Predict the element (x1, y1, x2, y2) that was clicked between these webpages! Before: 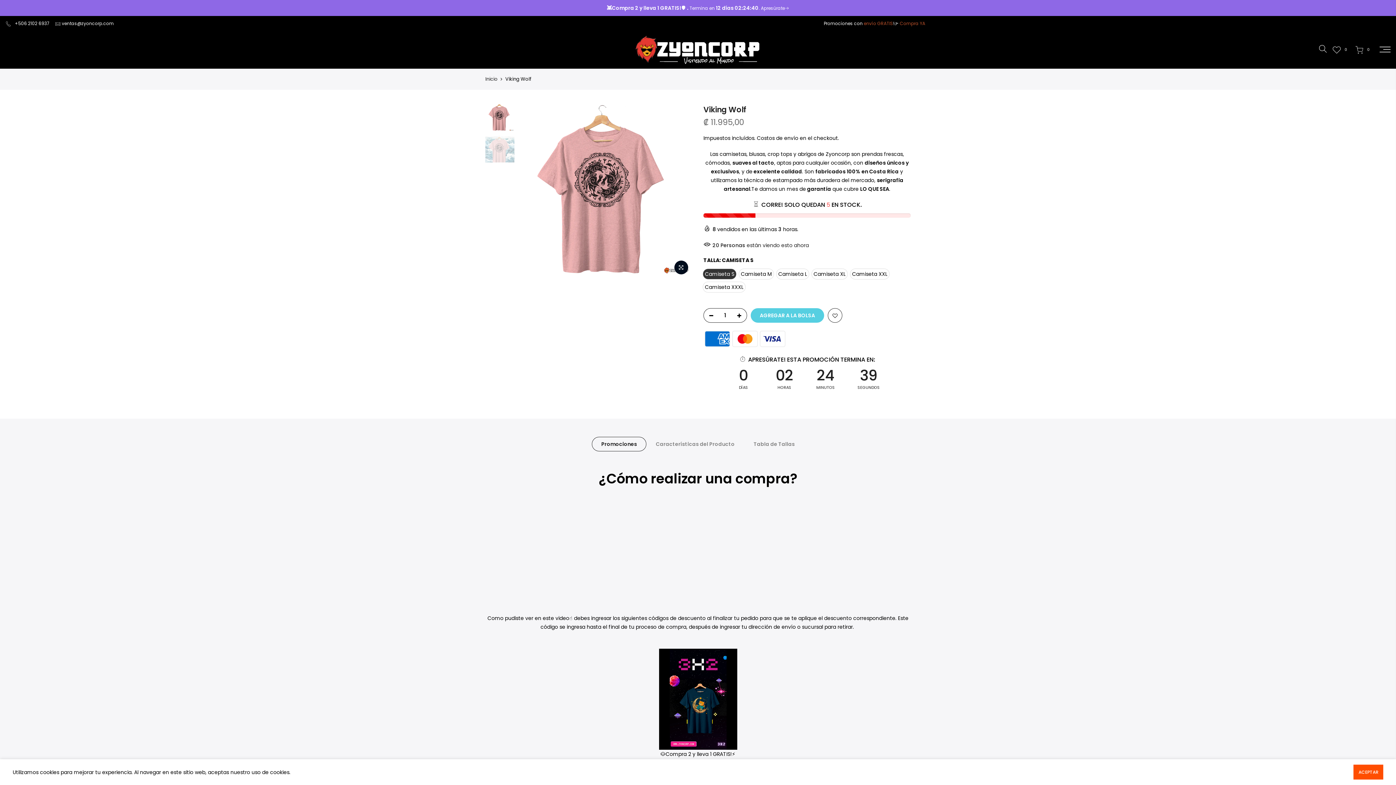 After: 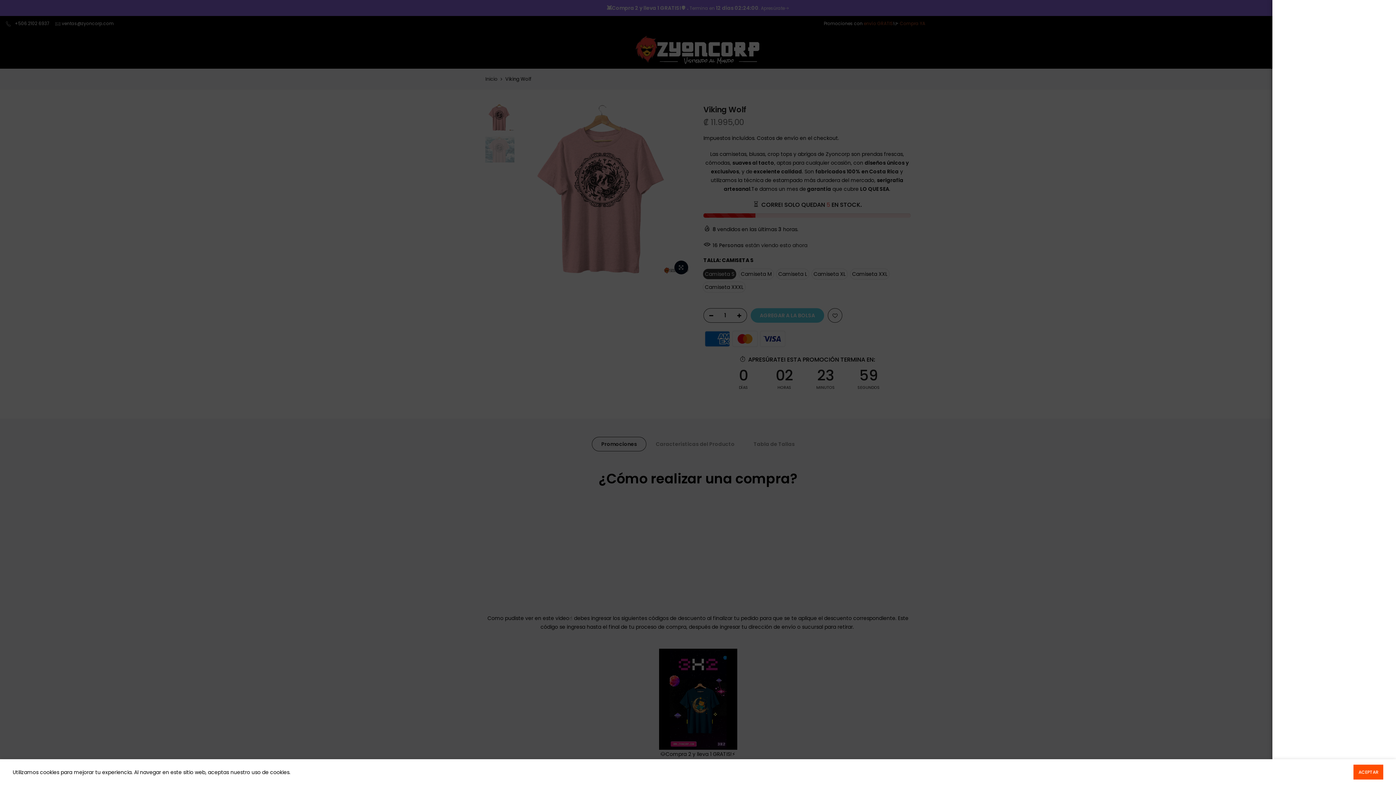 Action: bbox: (1316, 44, 1330, 54)